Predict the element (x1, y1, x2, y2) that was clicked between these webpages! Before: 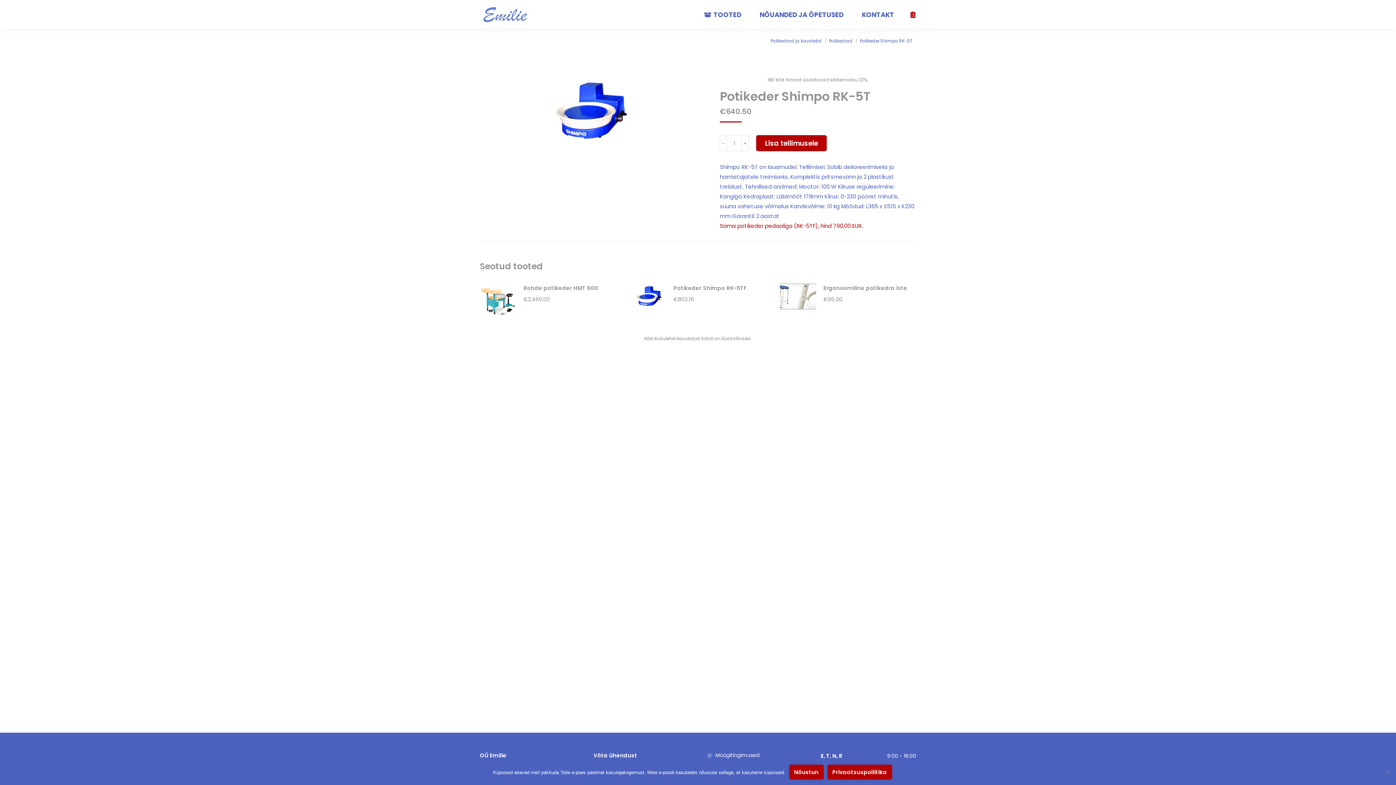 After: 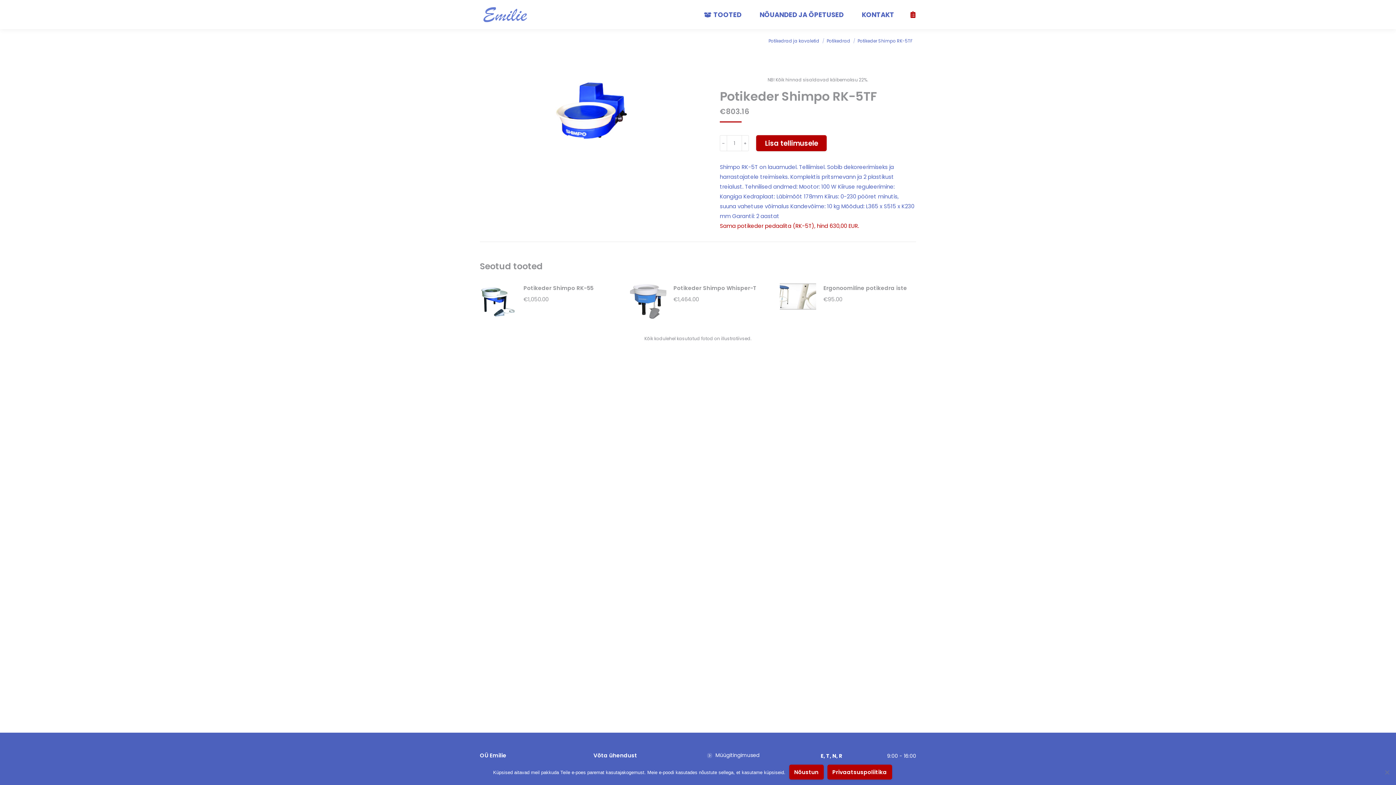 Action: bbox: (630, 283, 666, 322)